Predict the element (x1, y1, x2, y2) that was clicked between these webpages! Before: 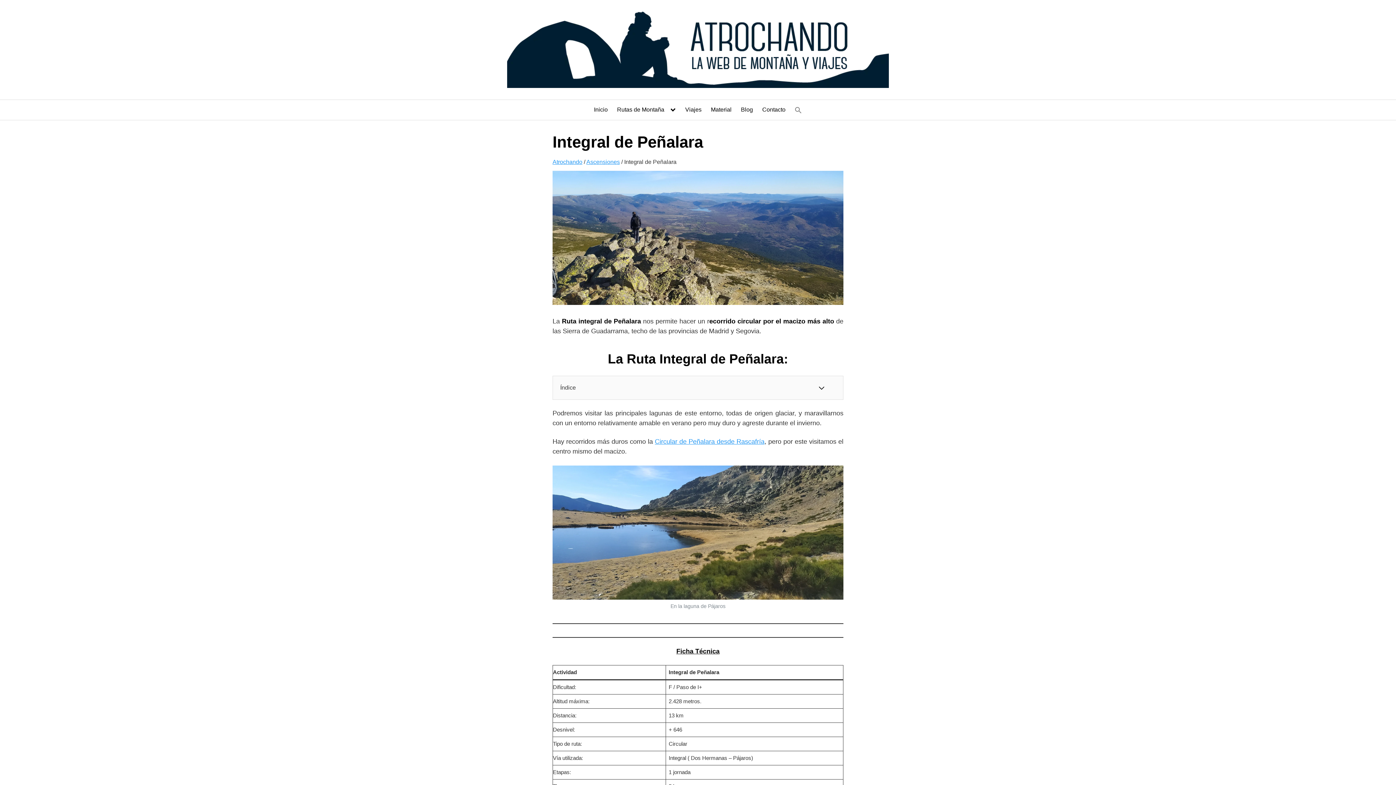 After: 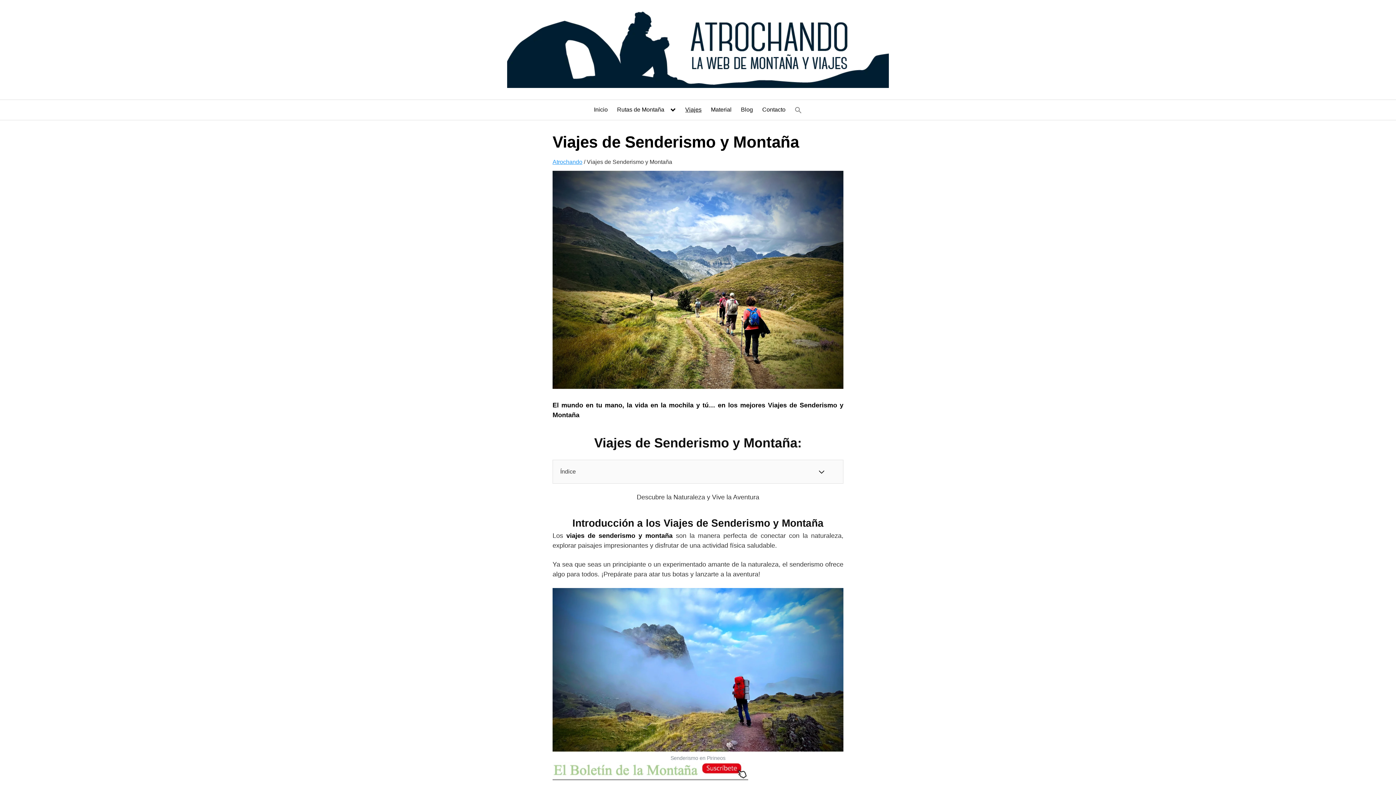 Action: bbox: (685, 106, 701, 113) label: Viajes